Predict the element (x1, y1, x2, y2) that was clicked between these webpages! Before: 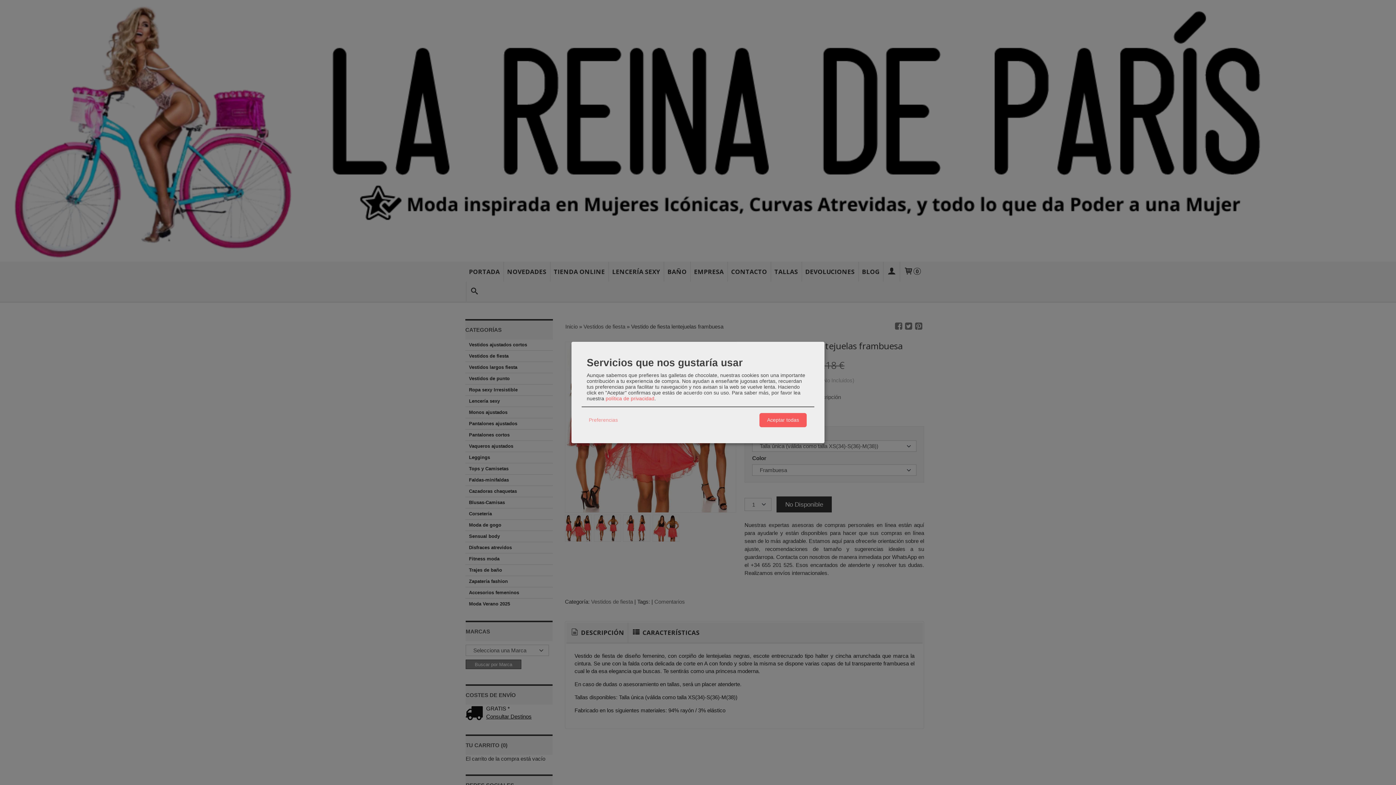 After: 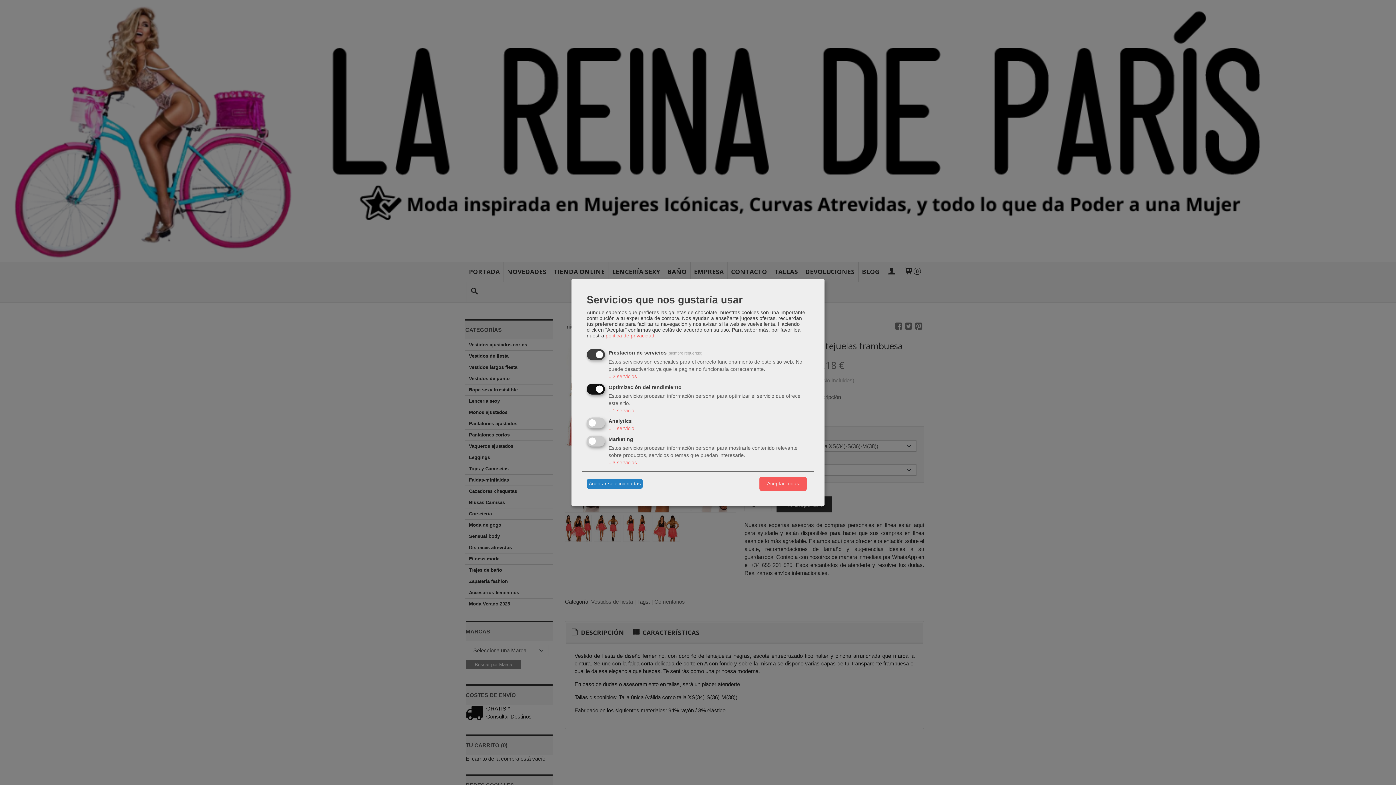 Action: bbox: (586, 415, 620, 425) label: Preferencias